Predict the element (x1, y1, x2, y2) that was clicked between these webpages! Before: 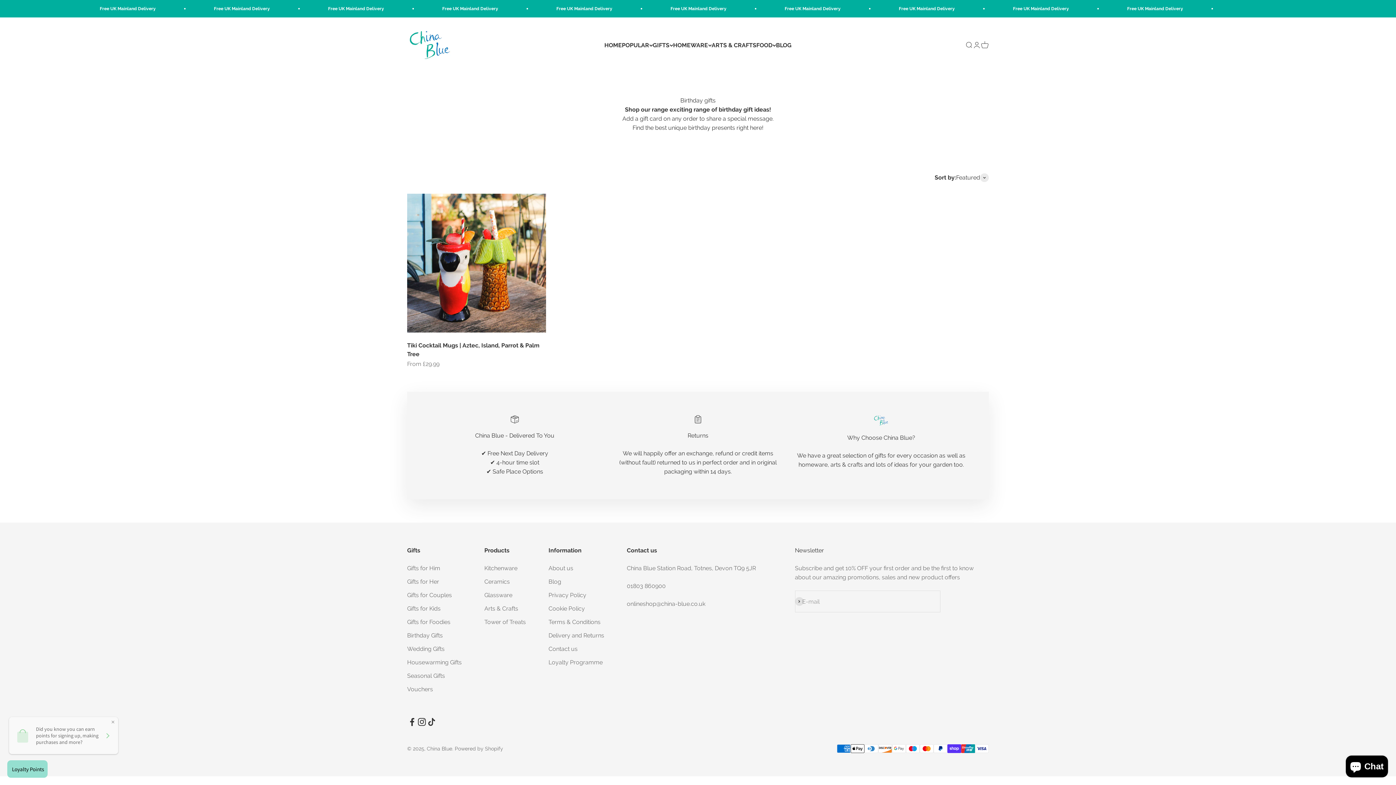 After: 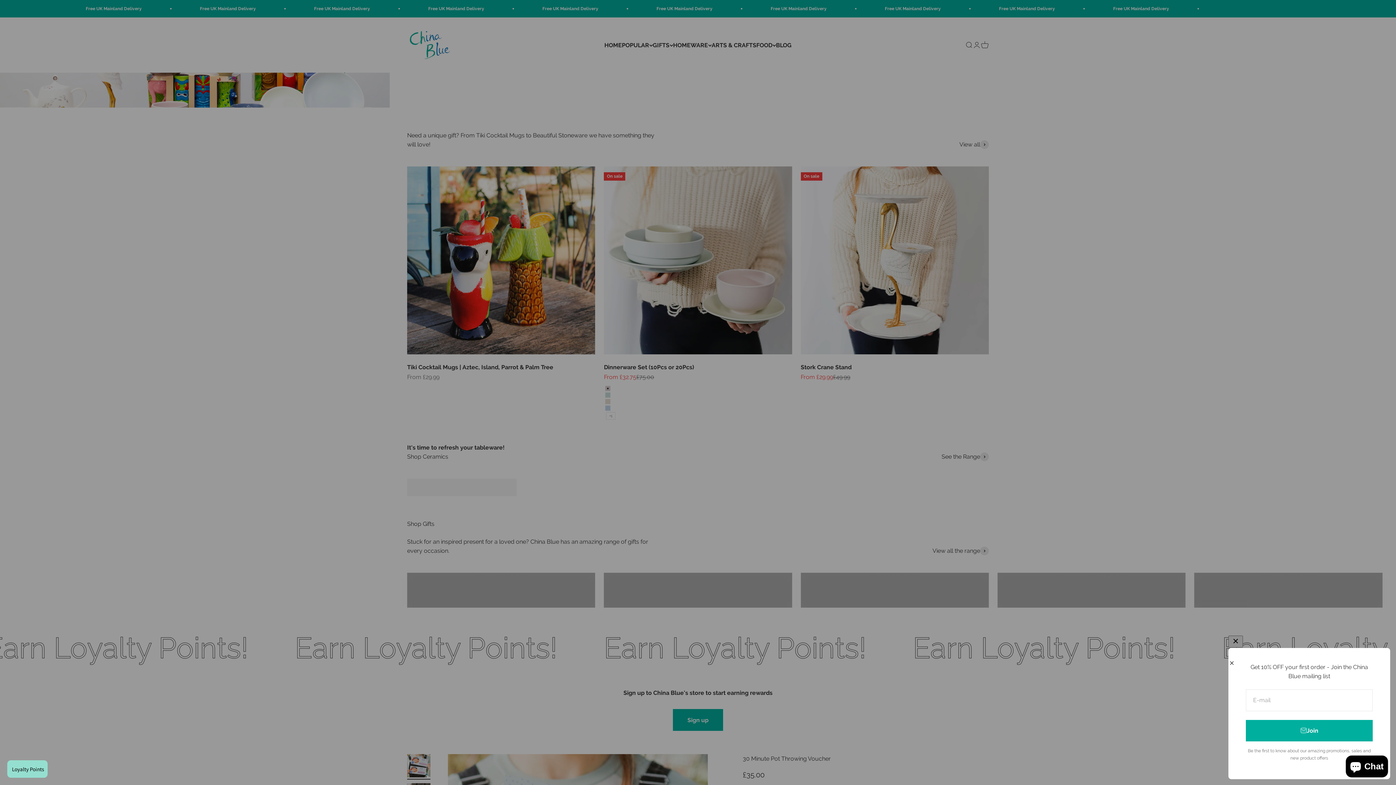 Action: label: HOME bbox: (604, 41, 622, 48)